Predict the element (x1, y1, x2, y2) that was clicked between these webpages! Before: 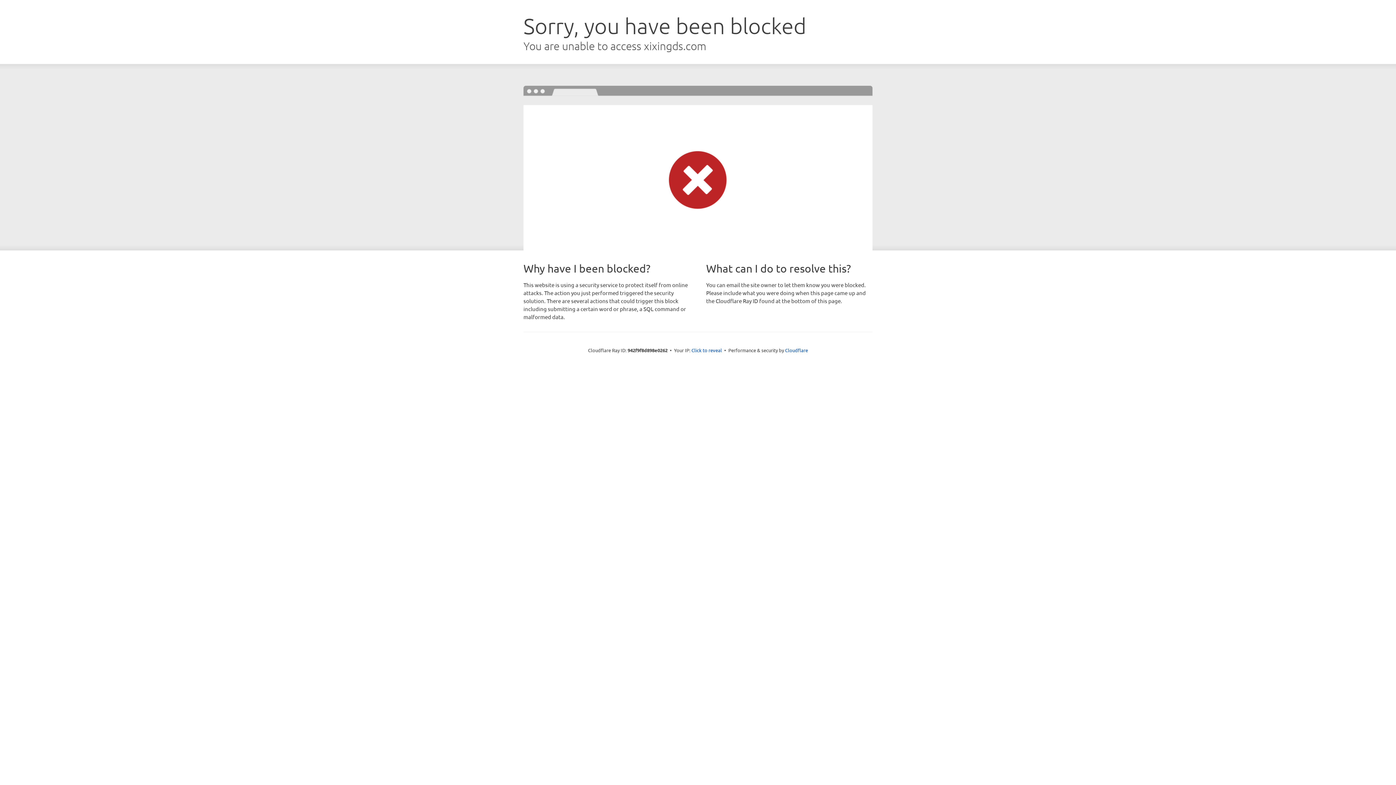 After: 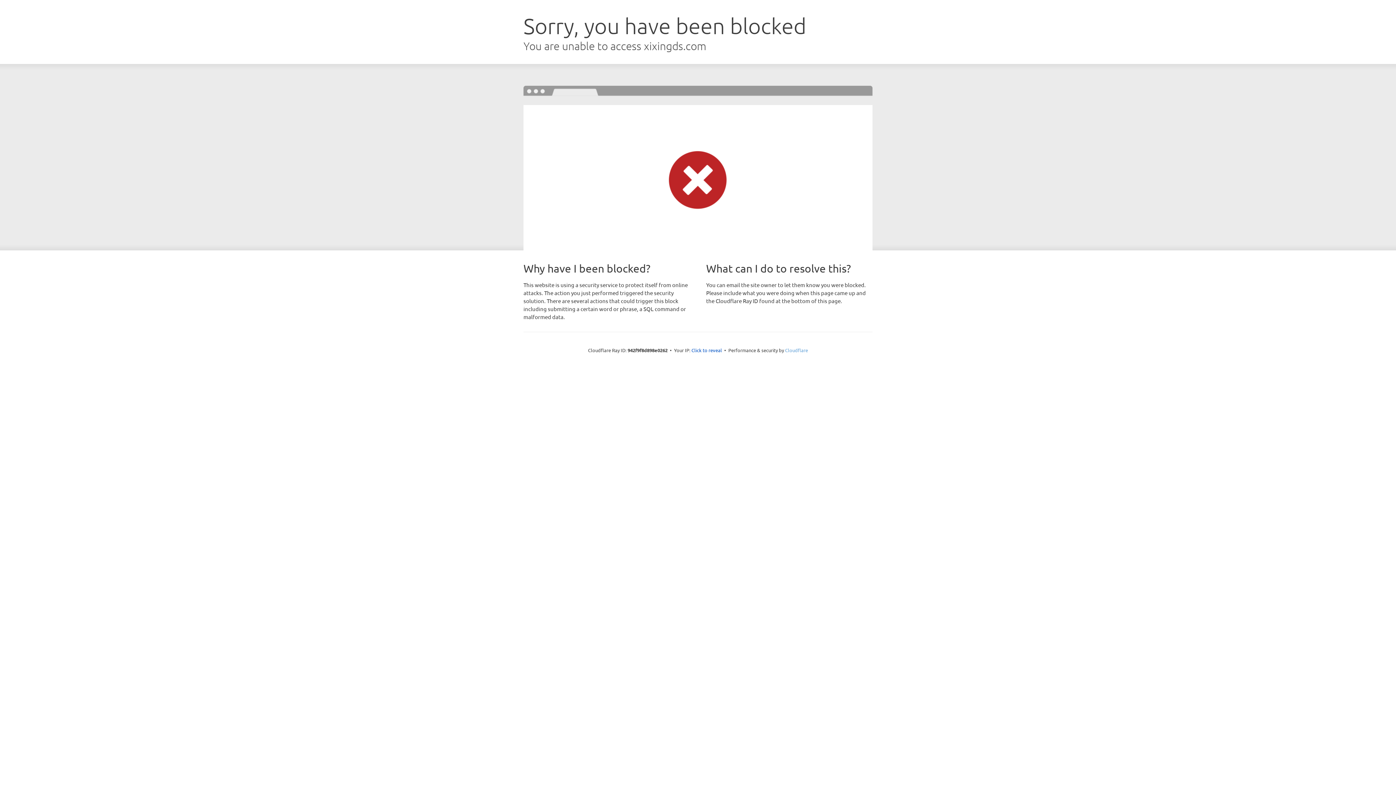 Action: bbox: (785, 347, 808, 353) label: Cloudflare